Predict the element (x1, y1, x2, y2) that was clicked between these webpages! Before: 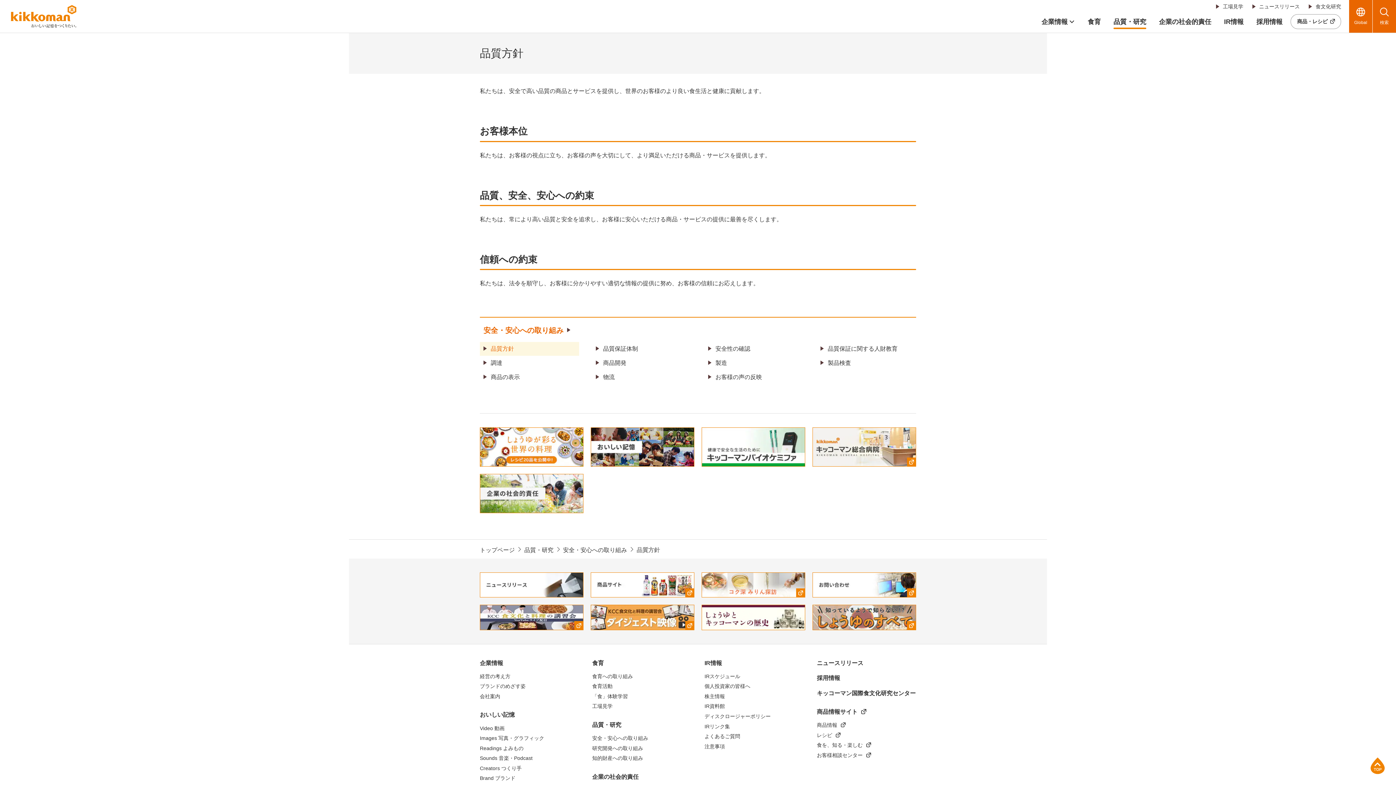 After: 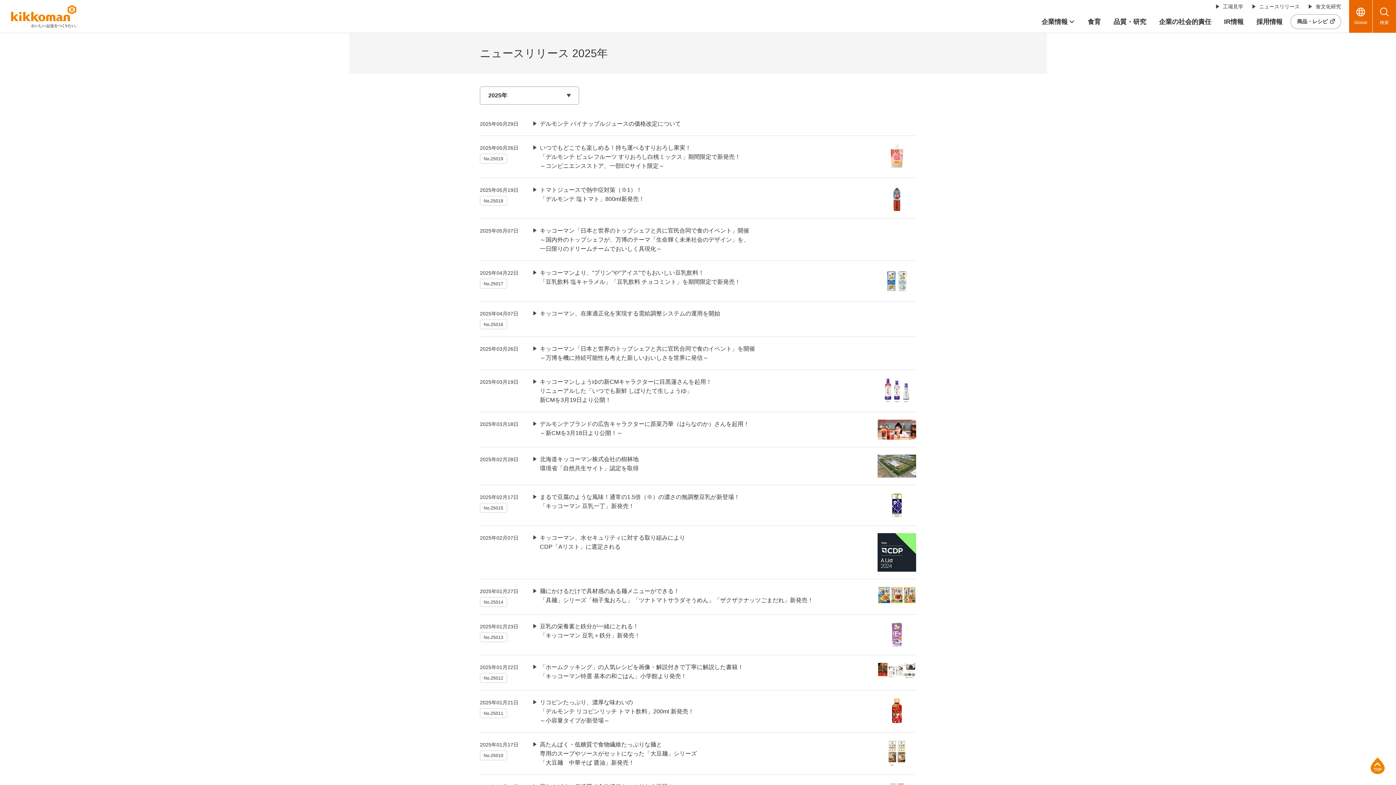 Action: bbox: (817, 660, 863, 666) label: ニュースリリース